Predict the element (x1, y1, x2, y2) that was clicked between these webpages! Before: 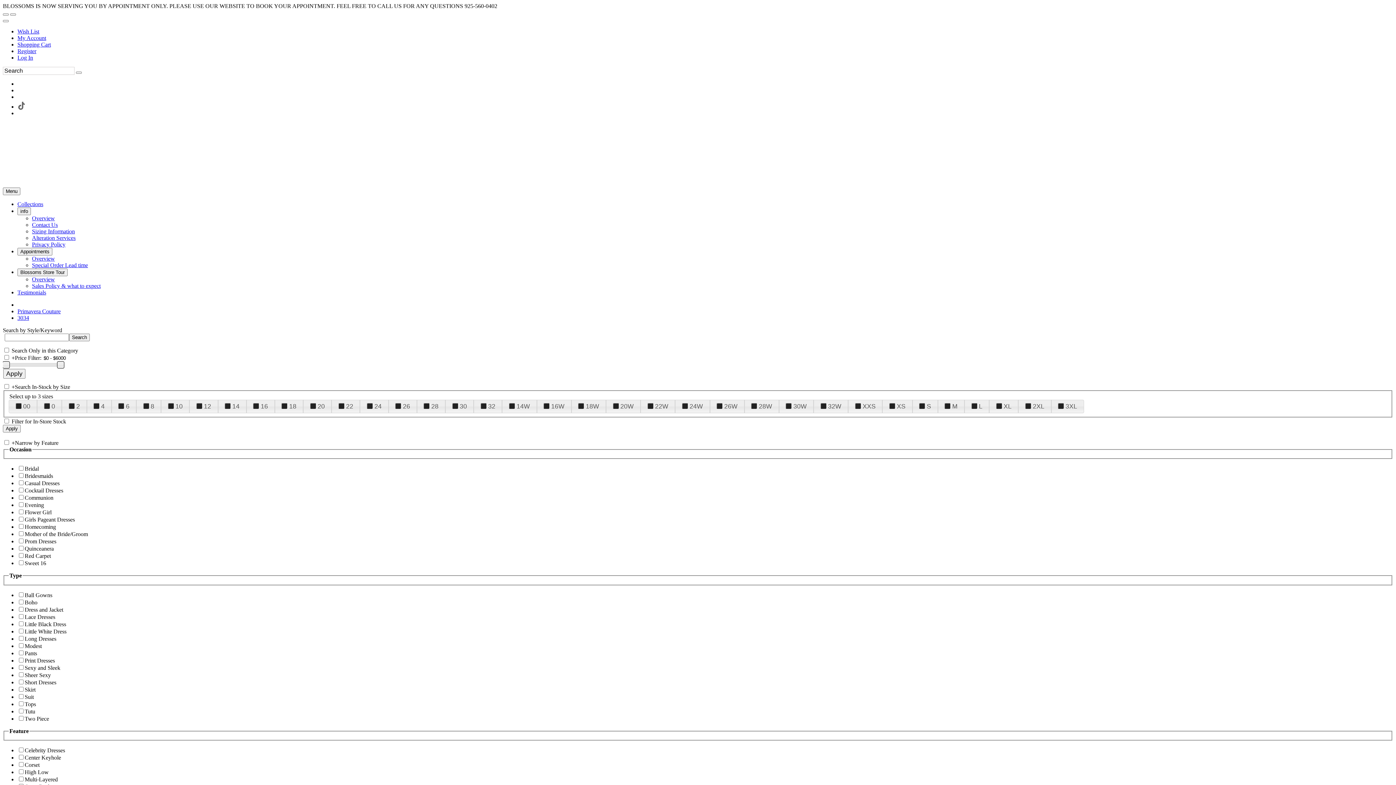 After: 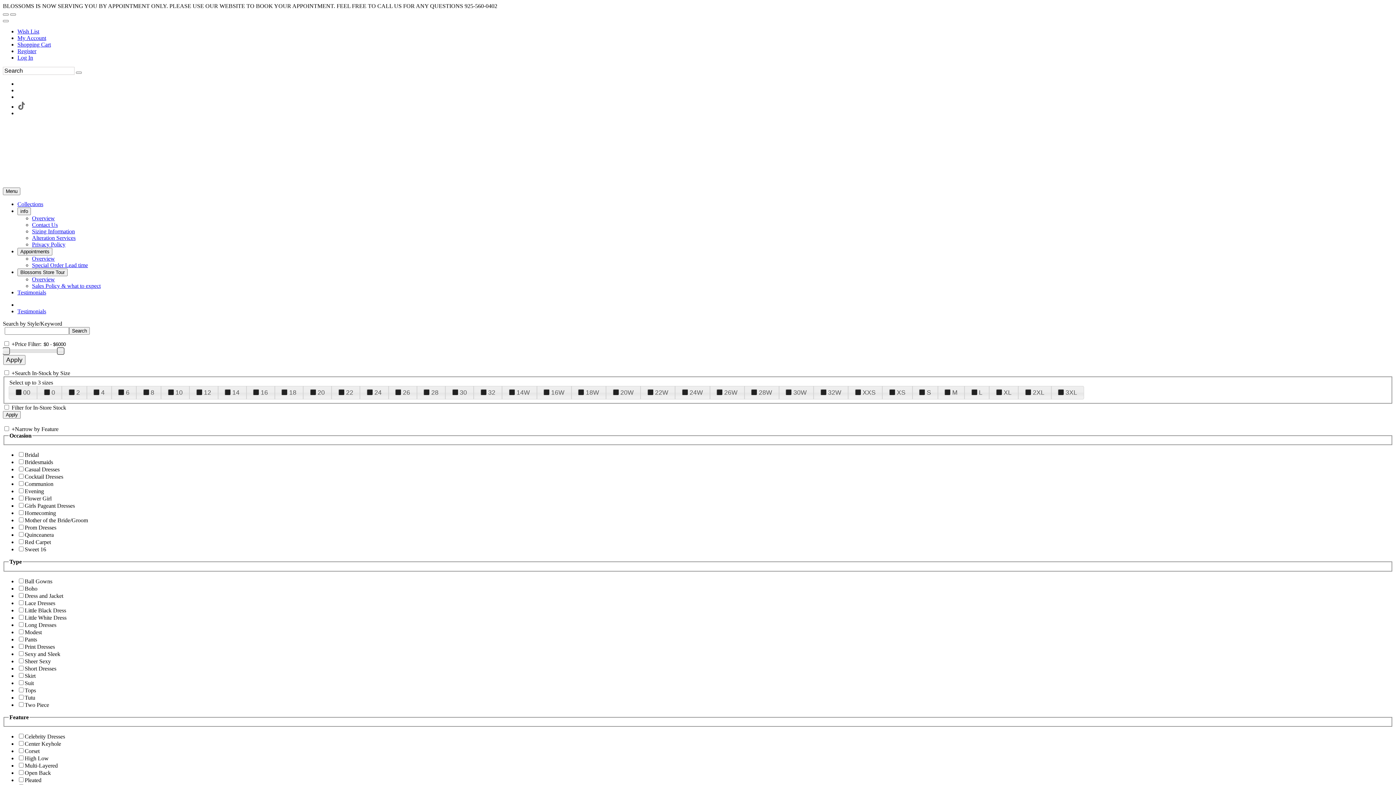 Action: label: Testimonials bbox: (17, 289, 46, 295)